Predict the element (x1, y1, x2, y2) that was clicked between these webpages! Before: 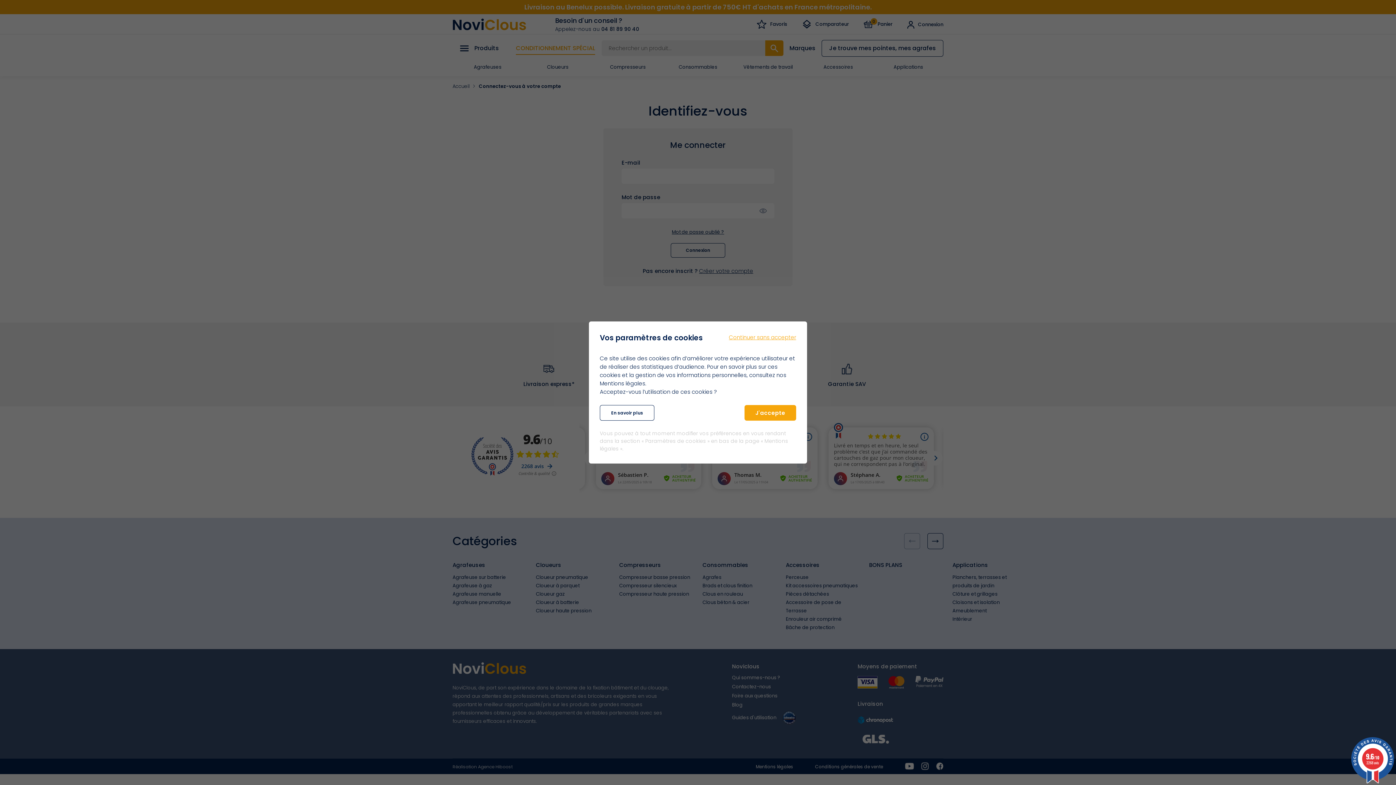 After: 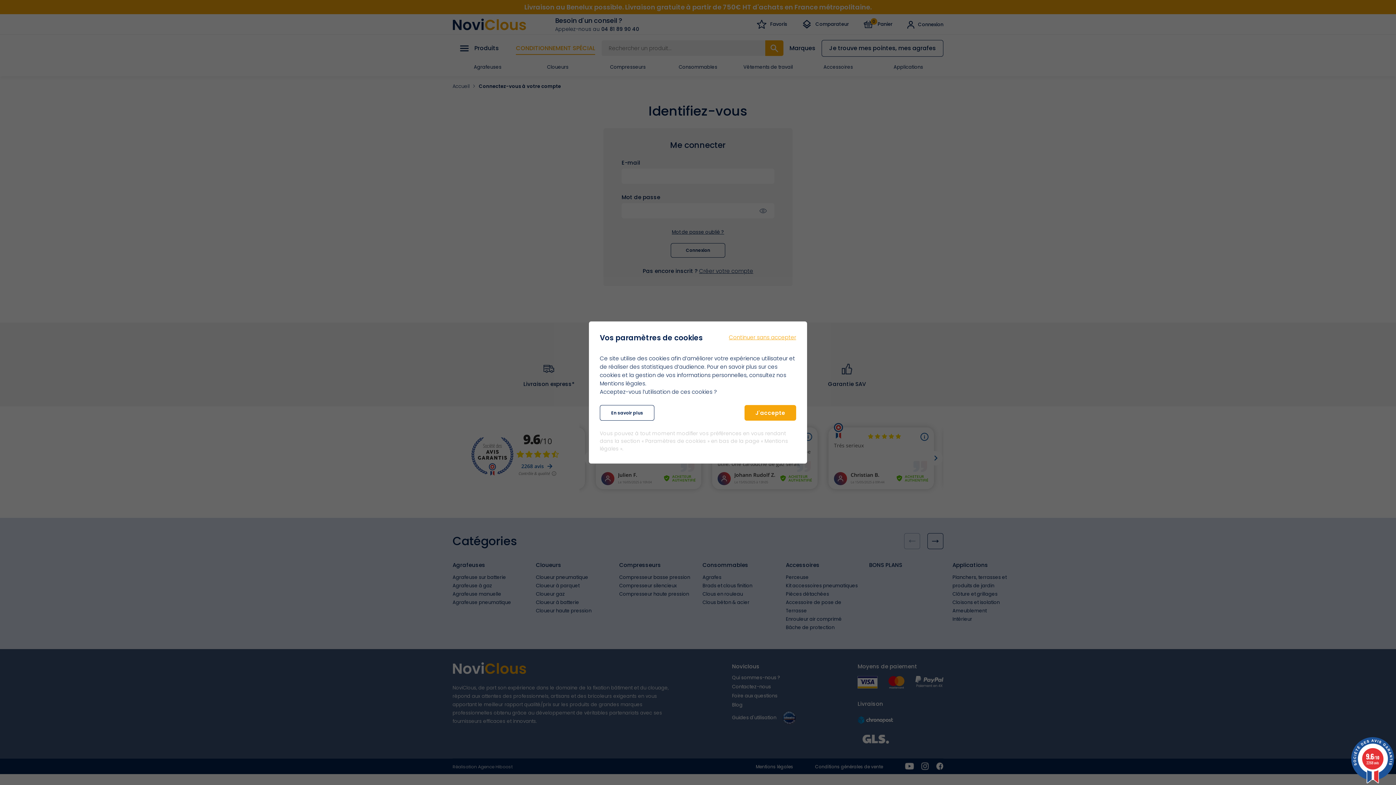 Action: label: 9.6/10
2268 avis bbox: (1349, 737, 1396, 783)